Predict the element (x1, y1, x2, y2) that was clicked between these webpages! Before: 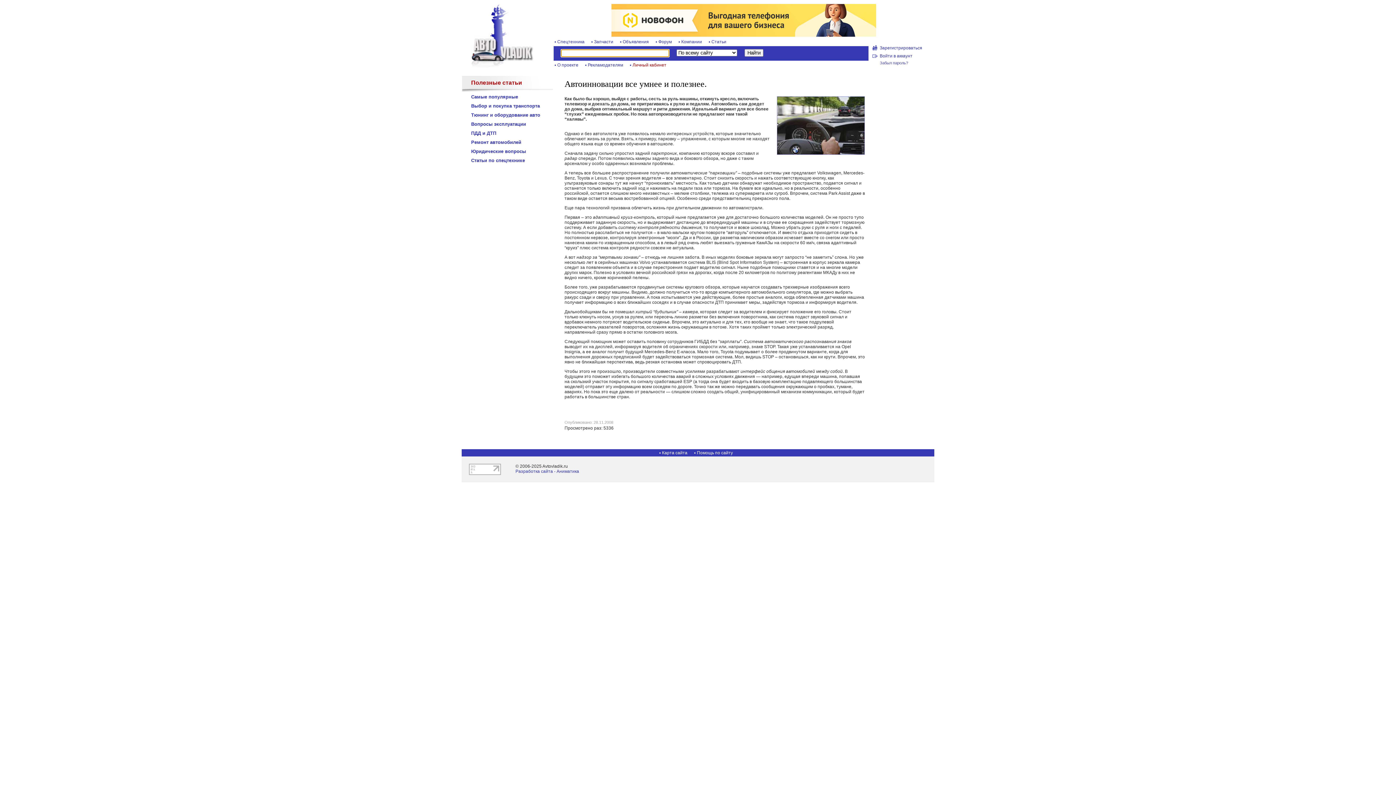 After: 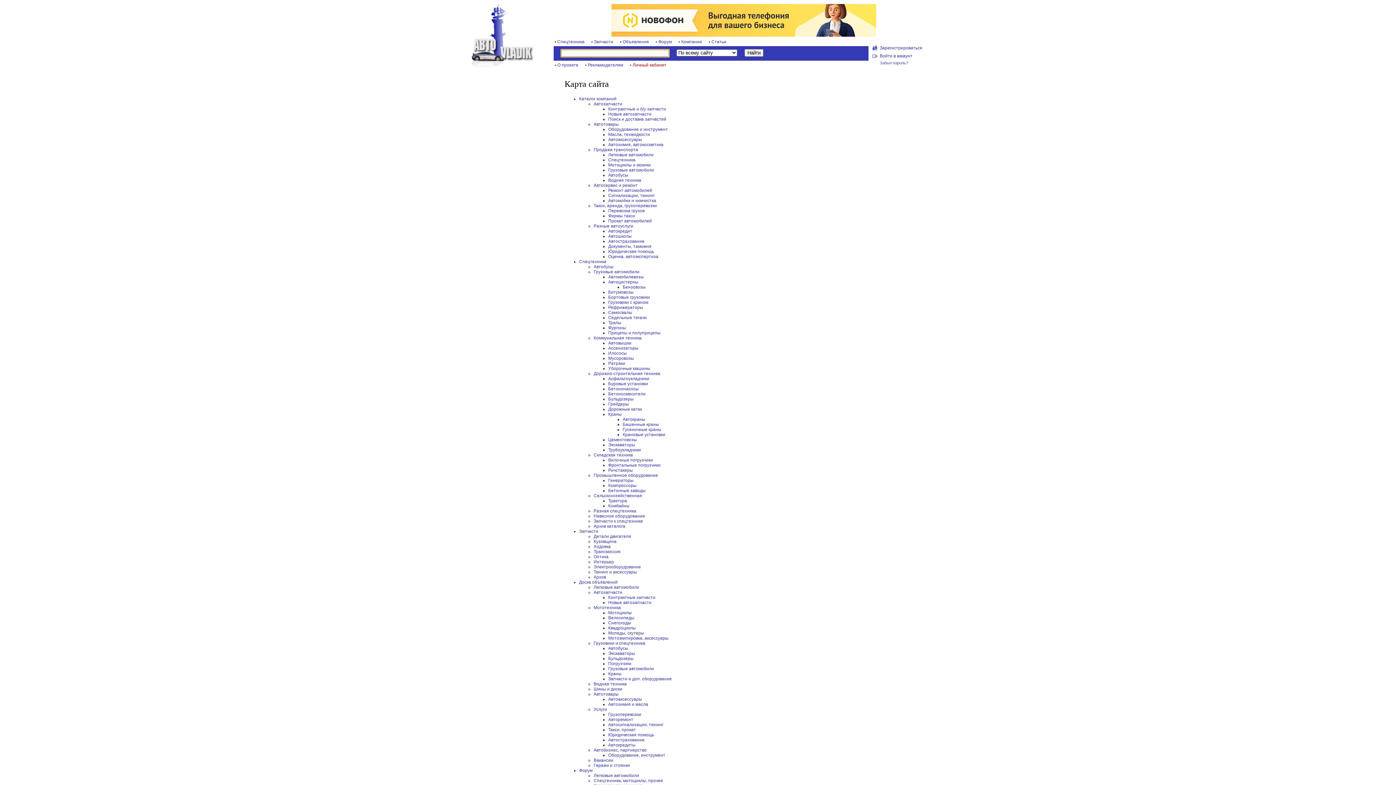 Action: bbox: (658, 450, 692, 455) label: Карта сайта